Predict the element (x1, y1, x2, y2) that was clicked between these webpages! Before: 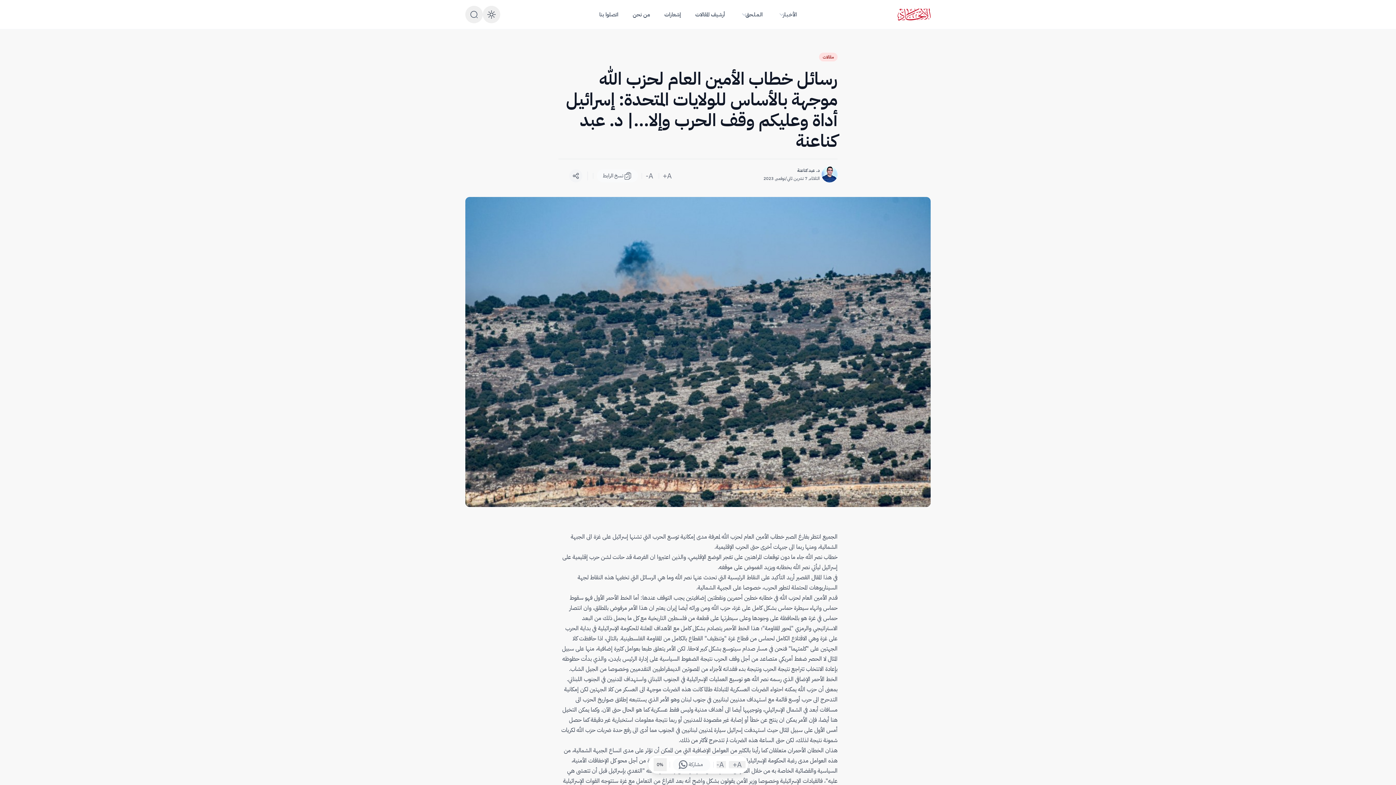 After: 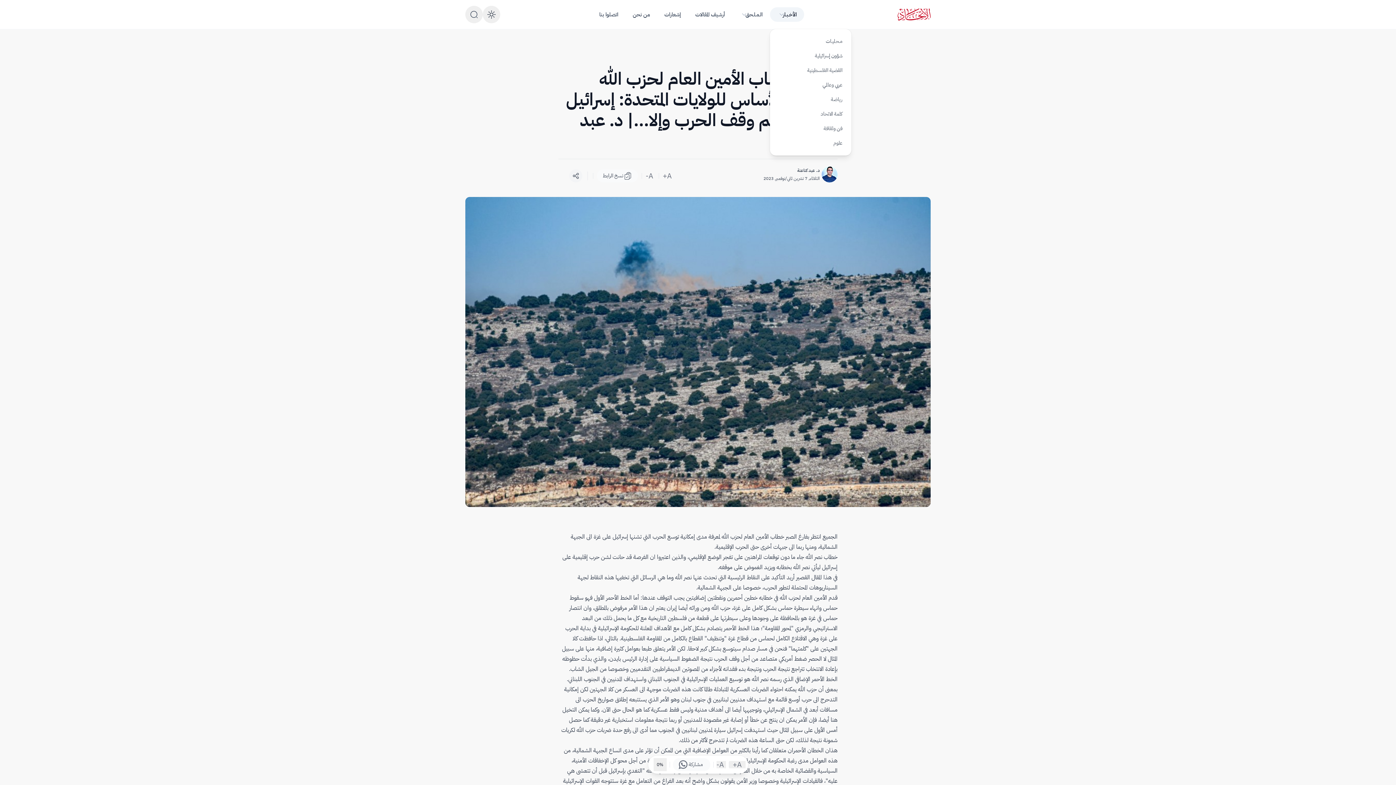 Action: label: الأخـبـار bbox: (770, 7, 804, 21)